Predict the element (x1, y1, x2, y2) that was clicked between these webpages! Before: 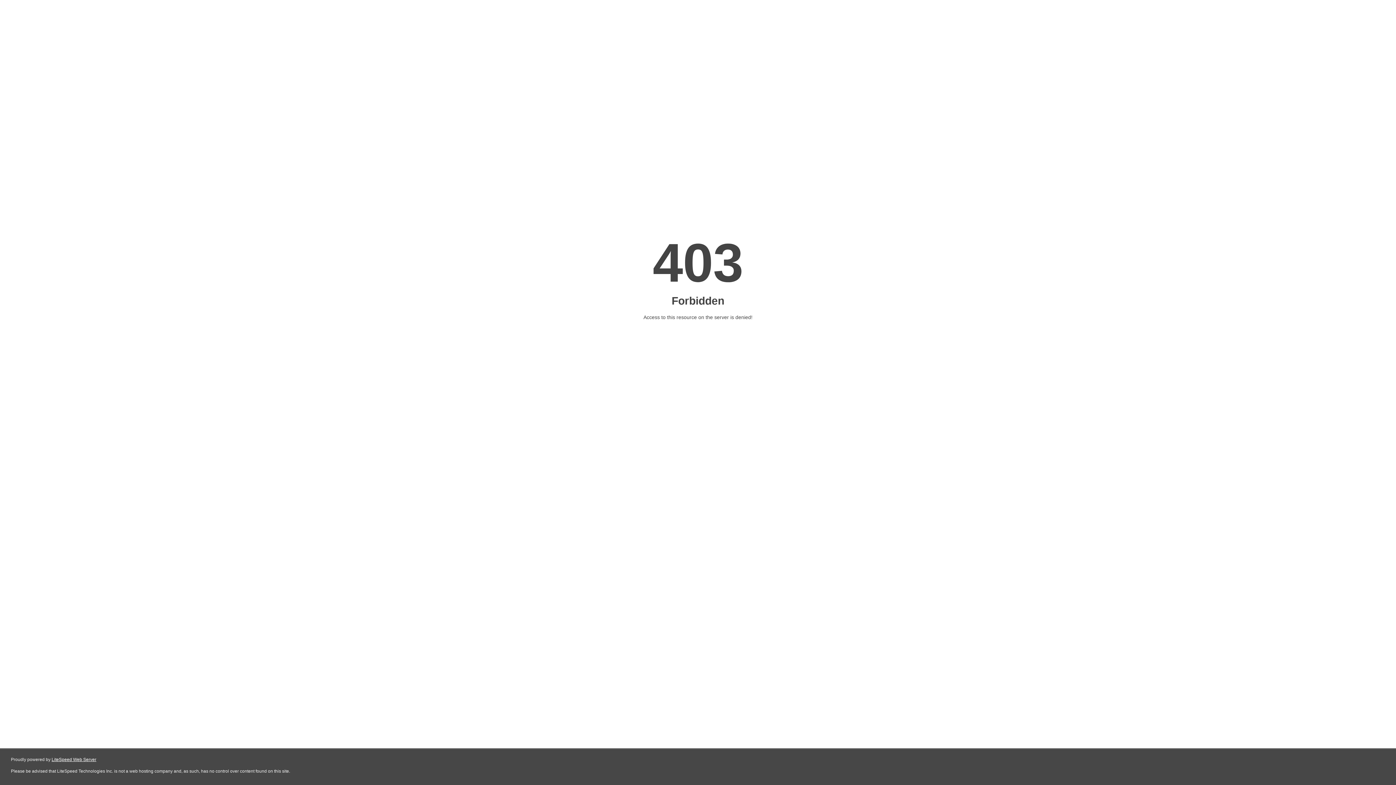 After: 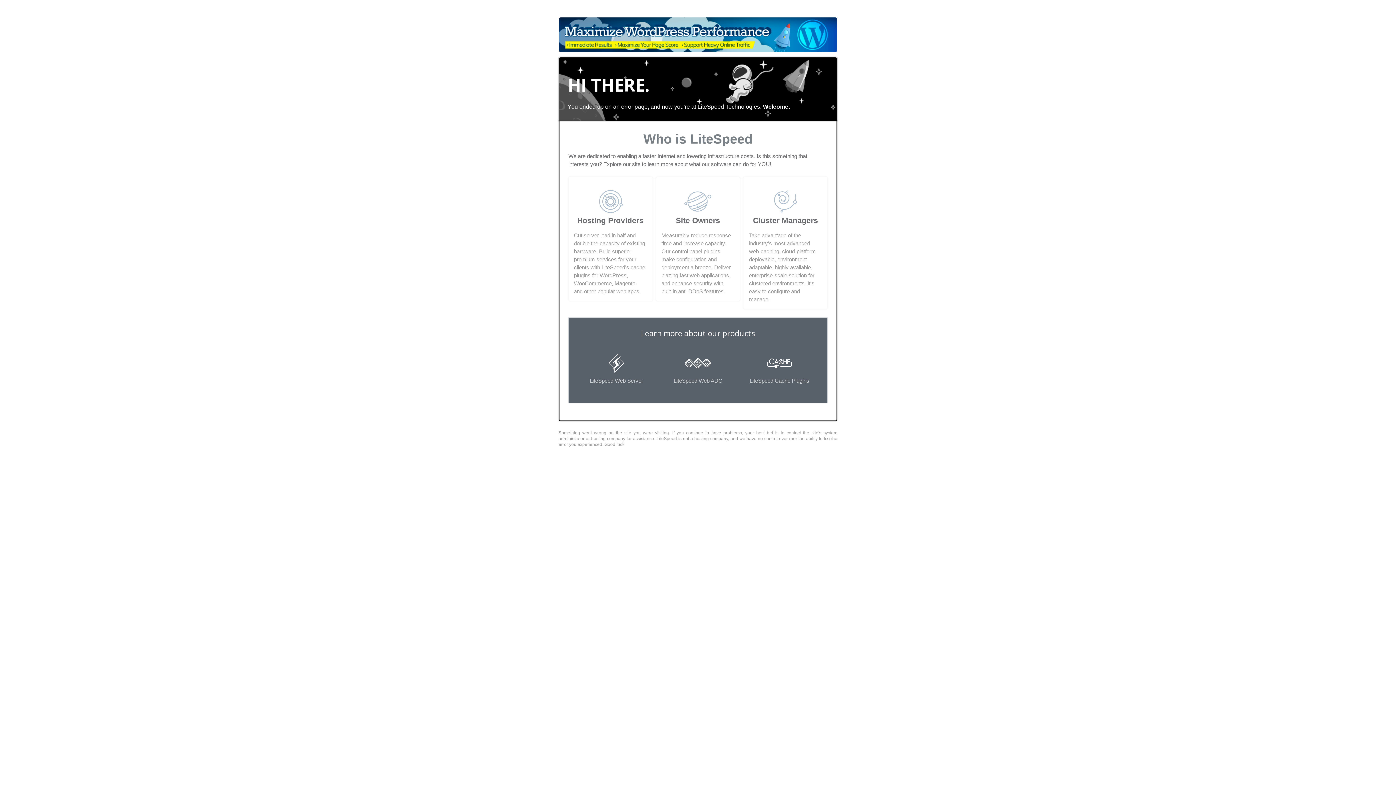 Action: label: LiteSpeed Web Server bbox: (51, 757, 96, 762)